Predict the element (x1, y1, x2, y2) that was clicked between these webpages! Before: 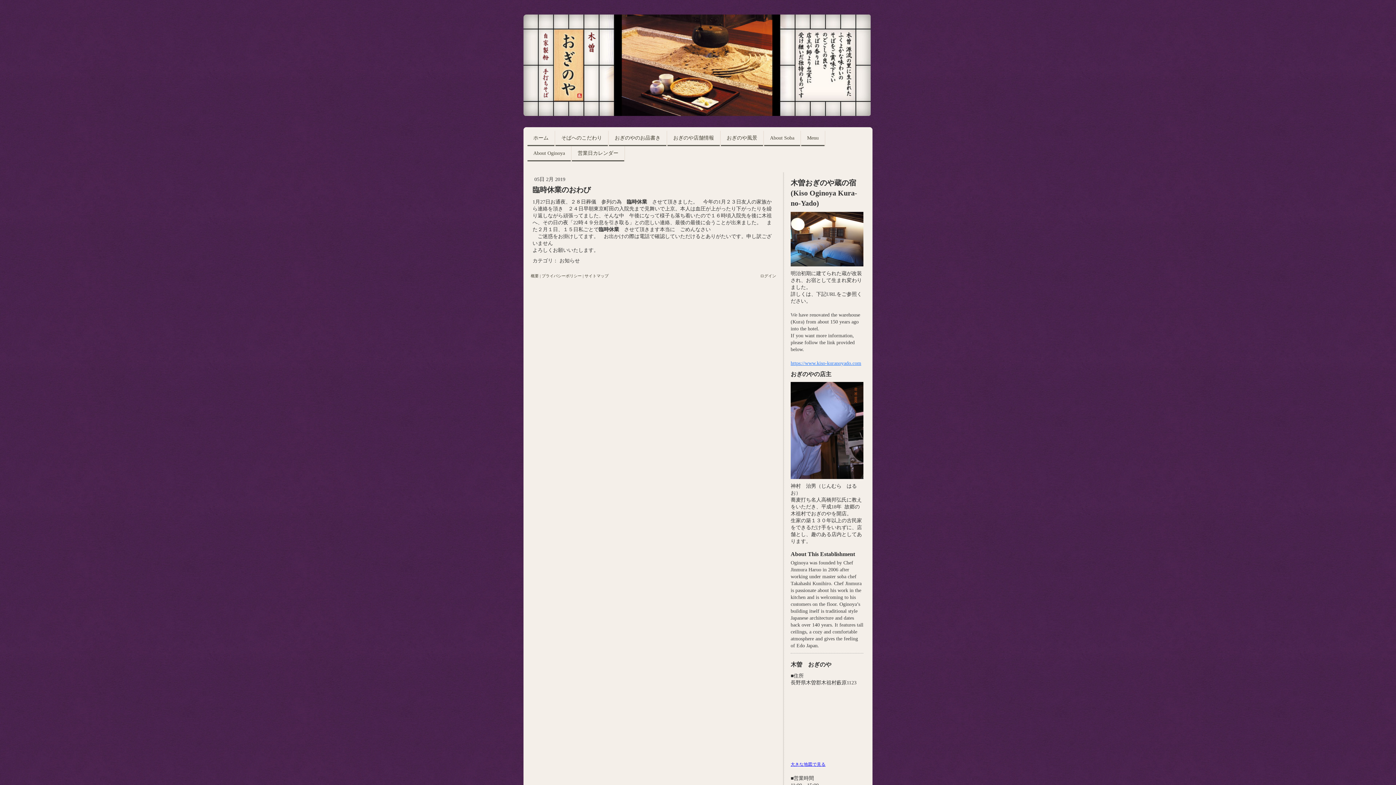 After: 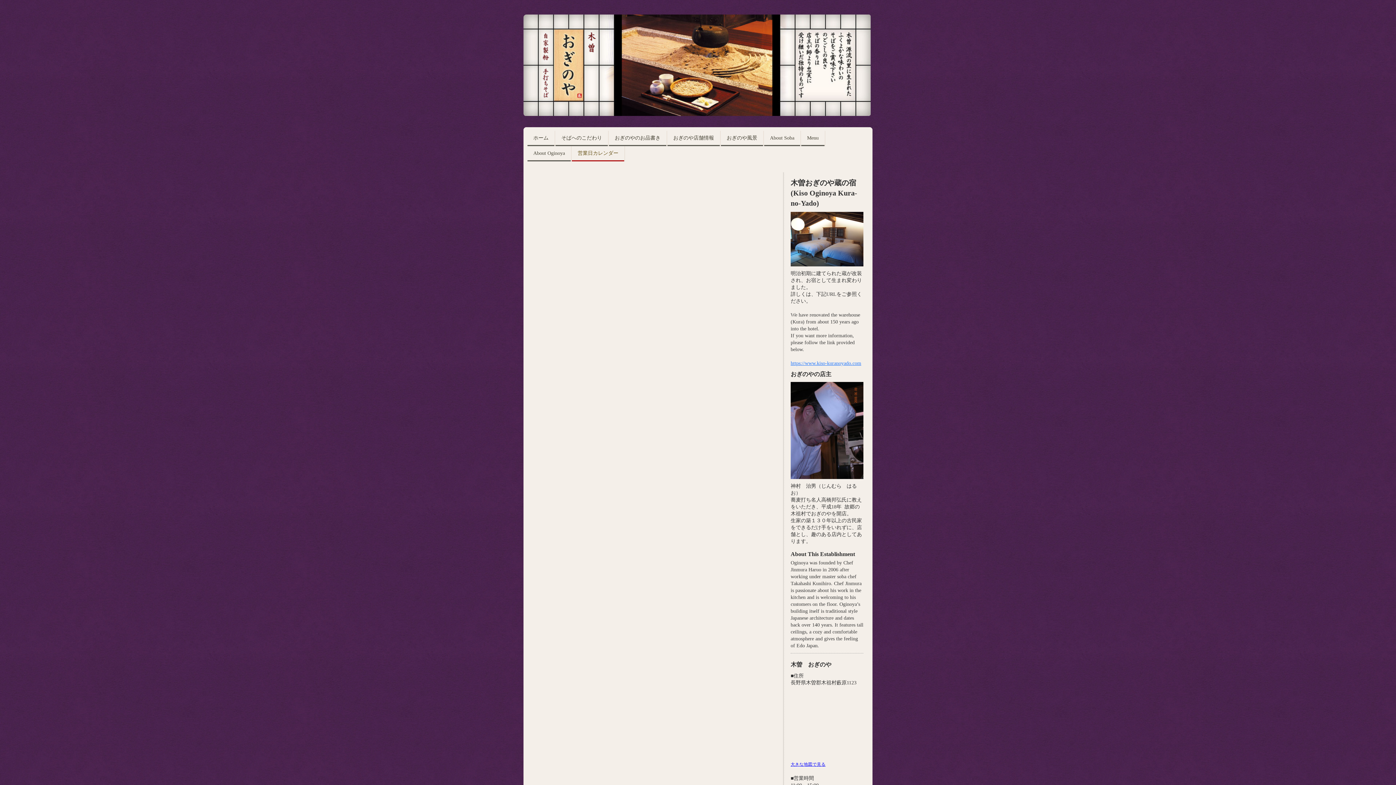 Action: bbox: (572, 146, 624, 161) label: 営業日カレンダー